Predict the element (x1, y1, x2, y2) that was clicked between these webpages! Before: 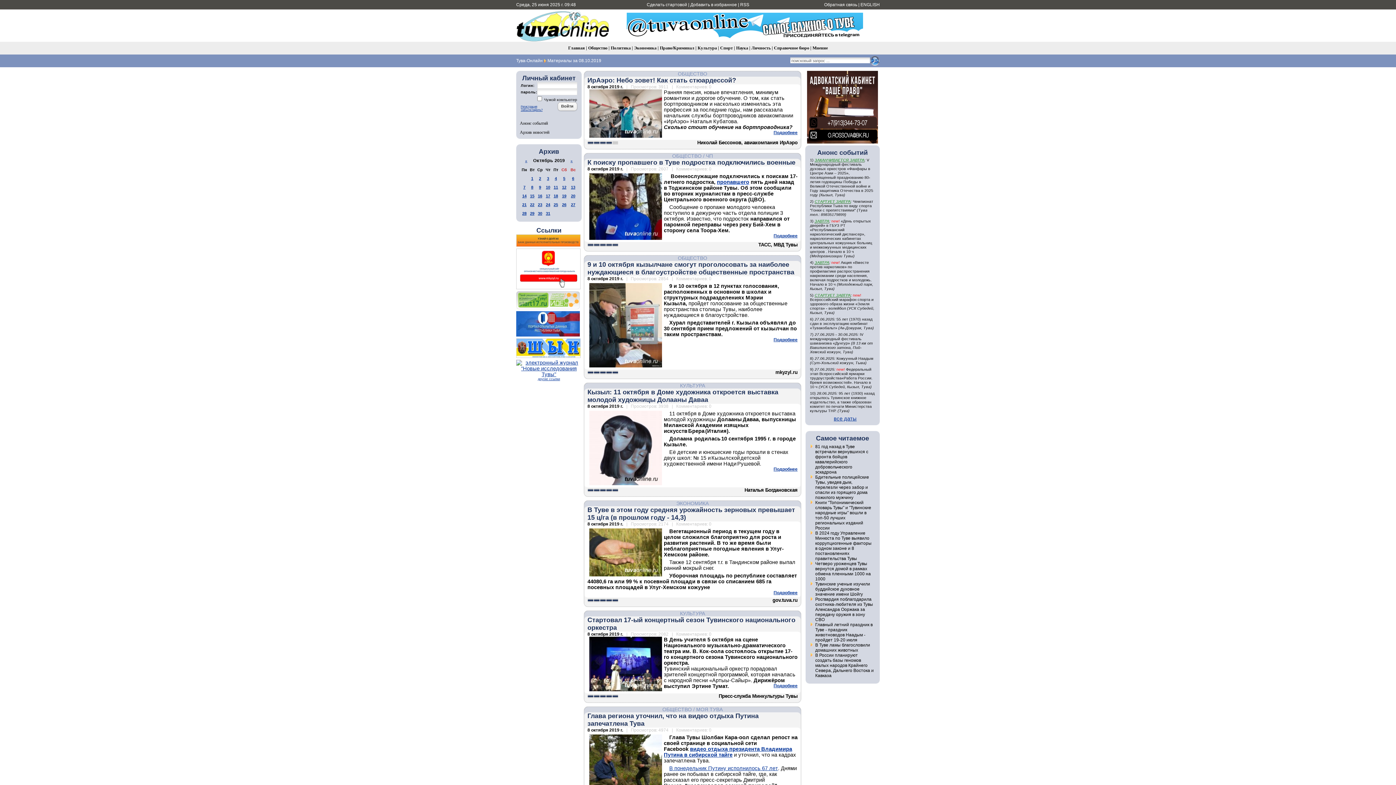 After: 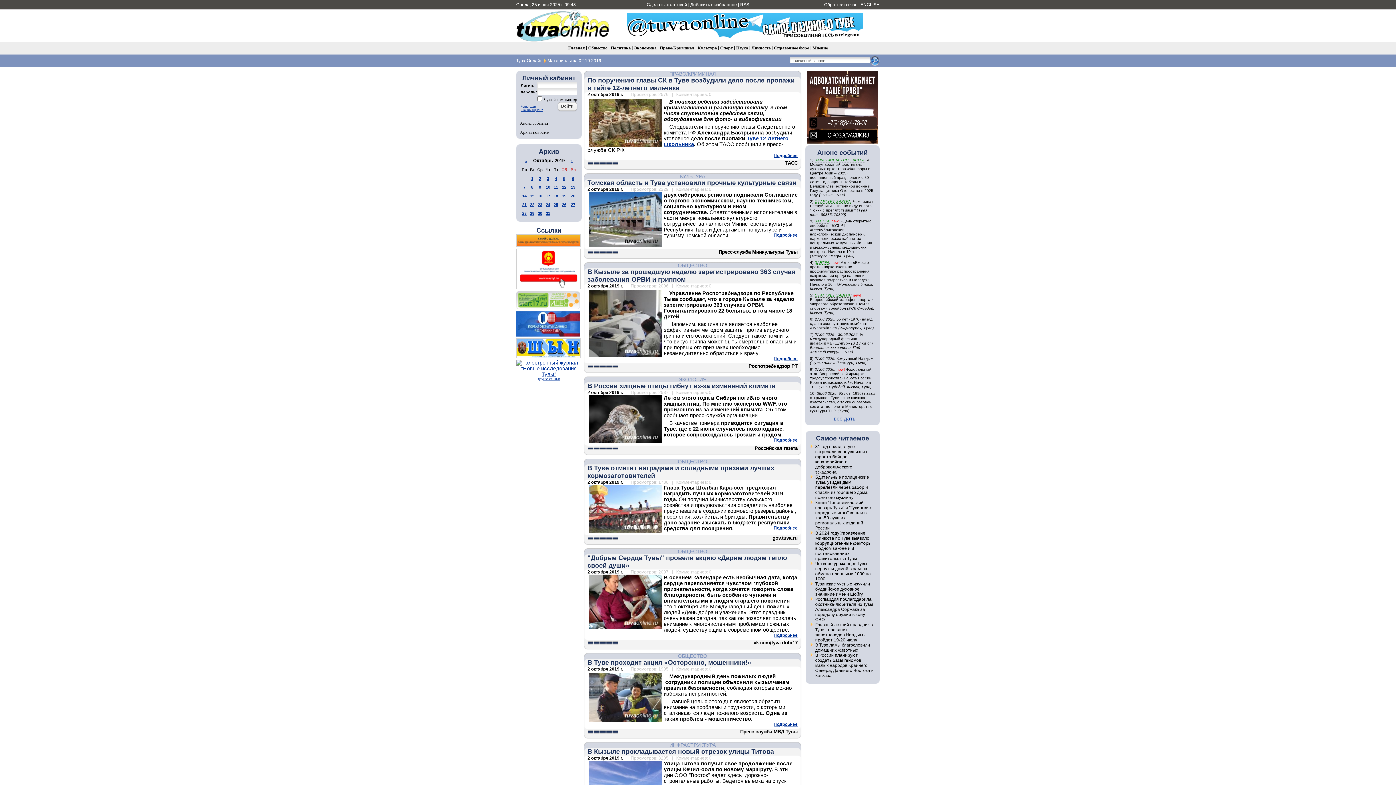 Action: bbox: (539, 176, 541, 180) label: 2